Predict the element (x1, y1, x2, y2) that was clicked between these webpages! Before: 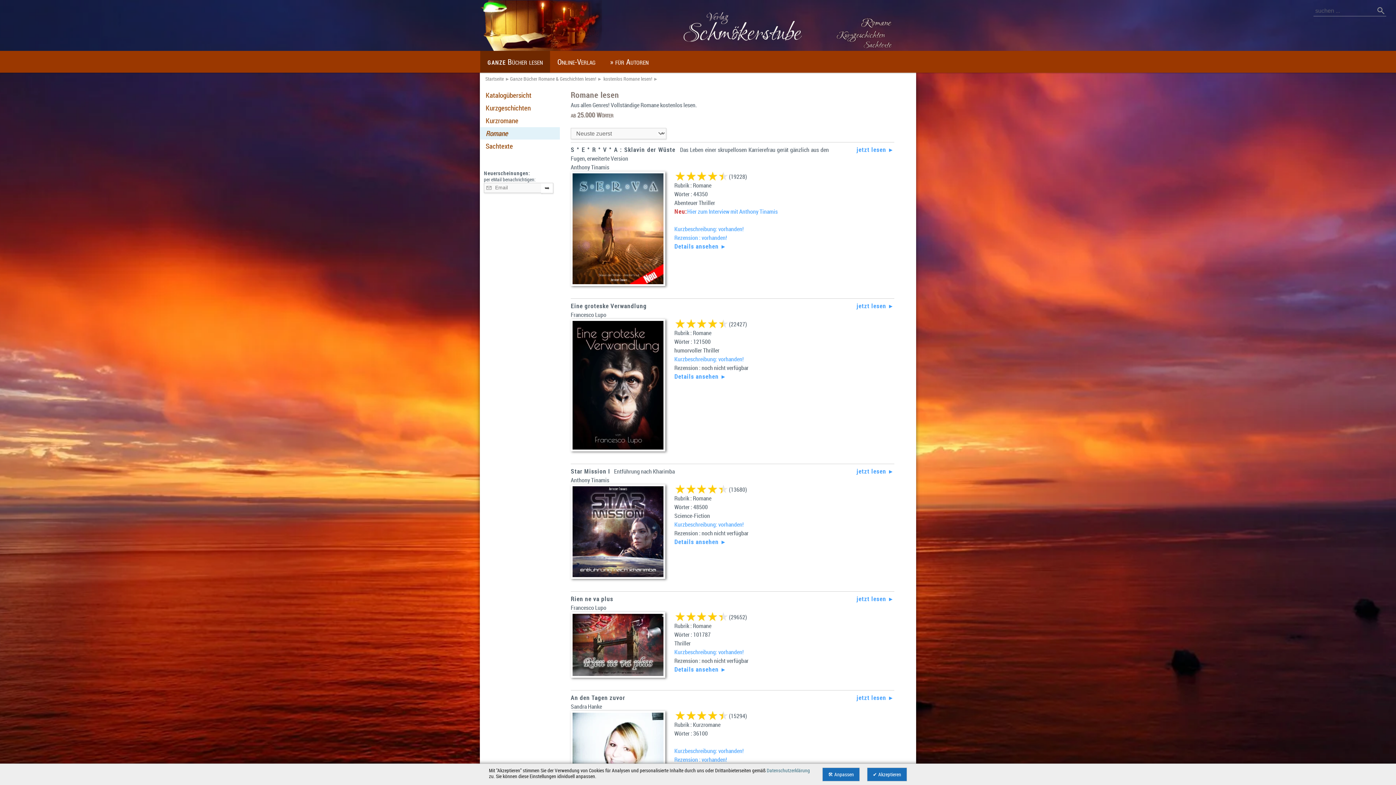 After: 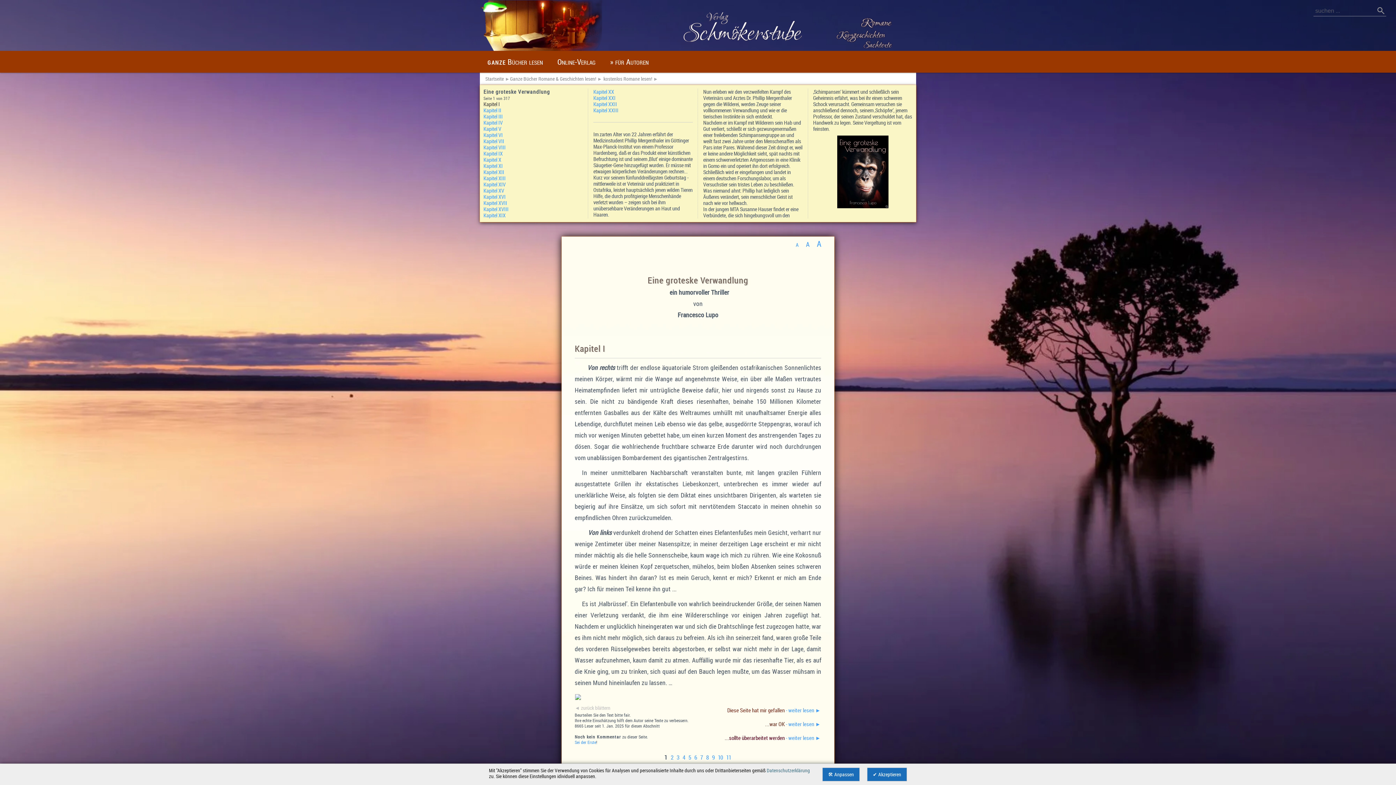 Action: bbox: (856, 302, 894, 310) label: jetzt lesen ►